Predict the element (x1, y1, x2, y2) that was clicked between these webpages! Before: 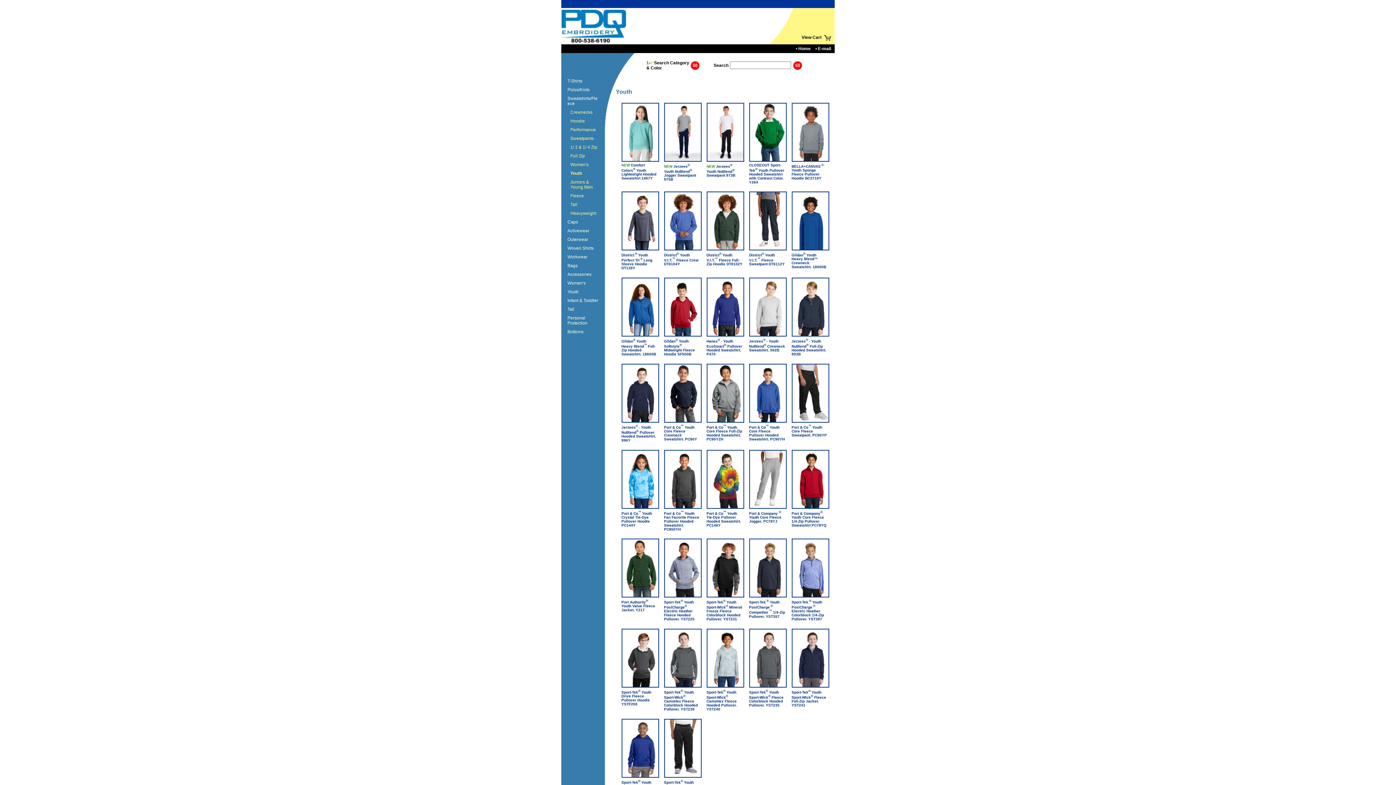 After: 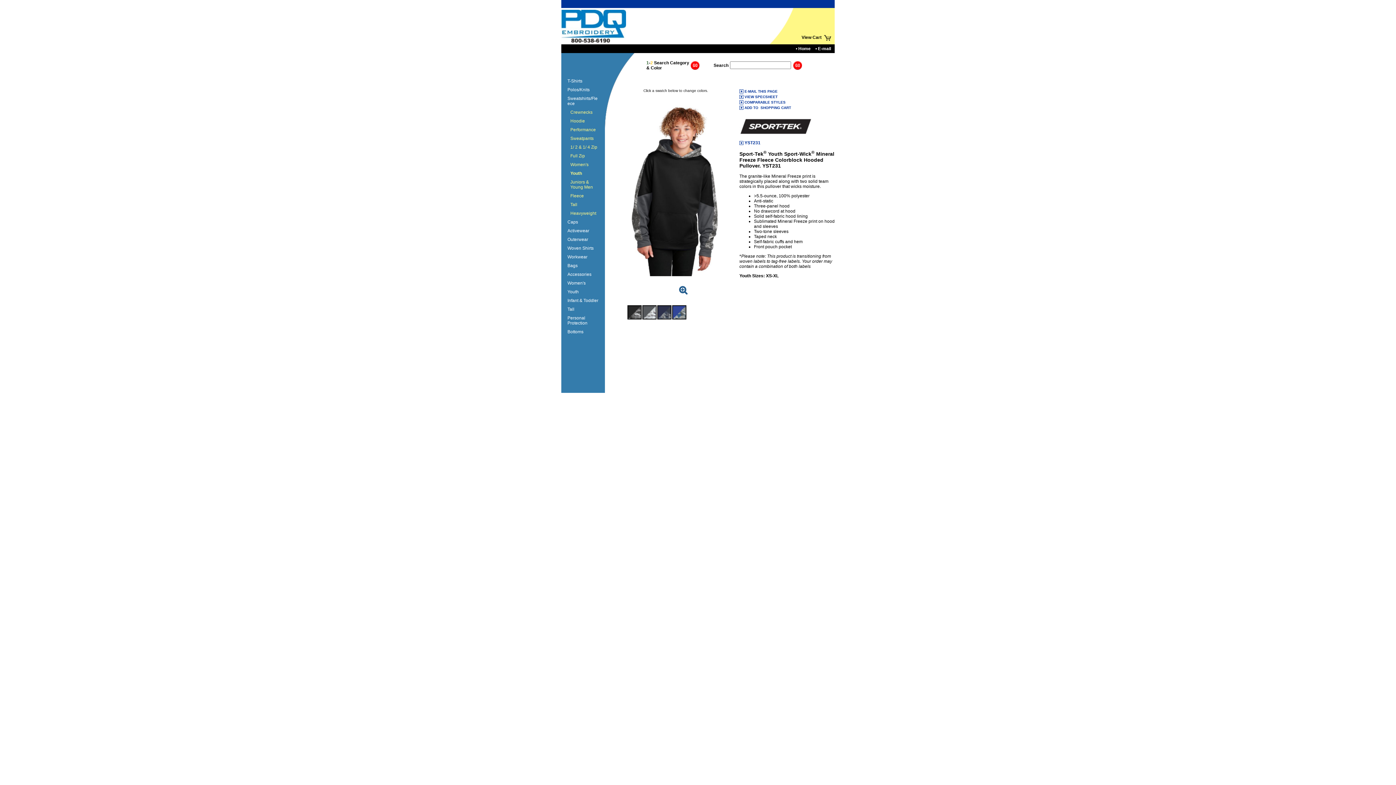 Action: bbox: (707, 539, 743, 596)